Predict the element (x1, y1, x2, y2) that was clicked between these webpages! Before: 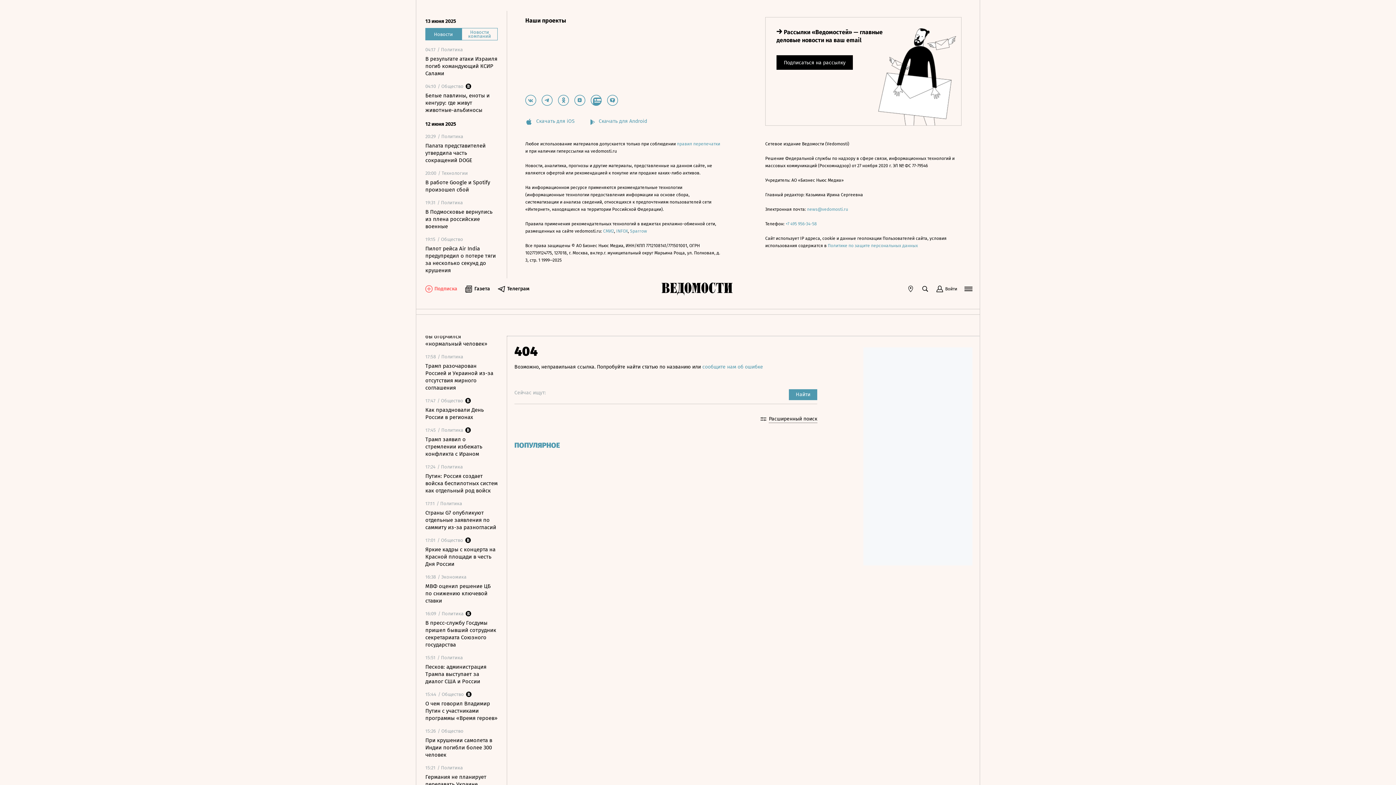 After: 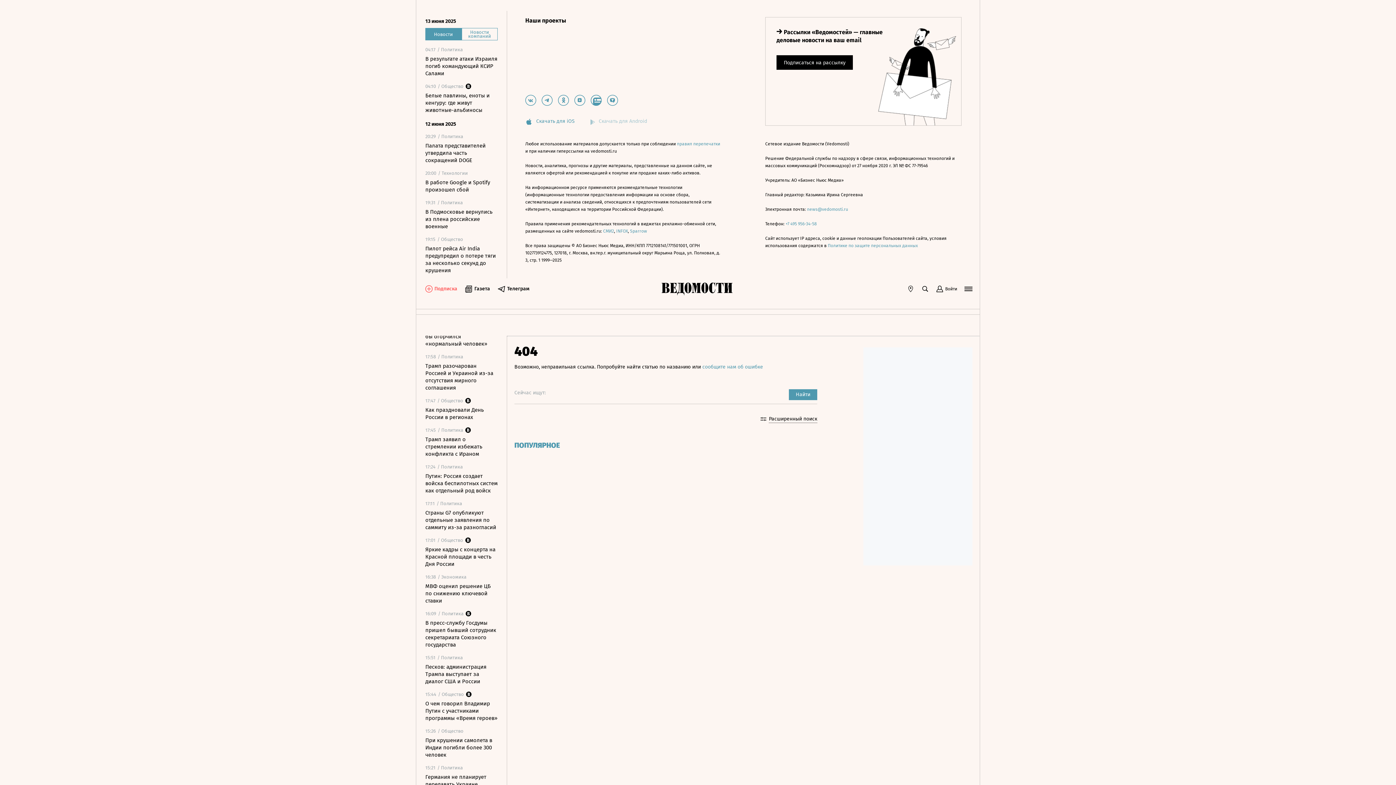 Action: label: Скачать для Android bbox: (589, 118, 647, 125)